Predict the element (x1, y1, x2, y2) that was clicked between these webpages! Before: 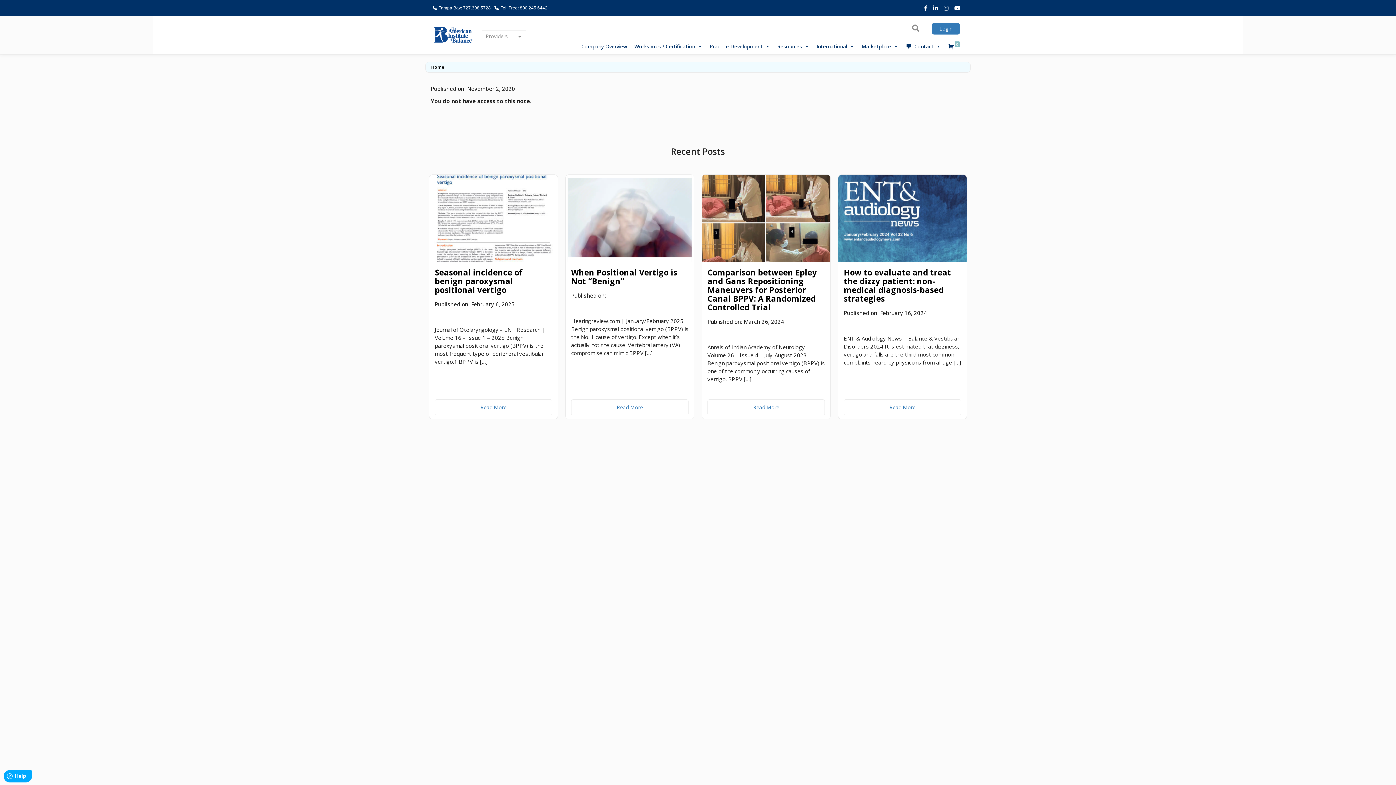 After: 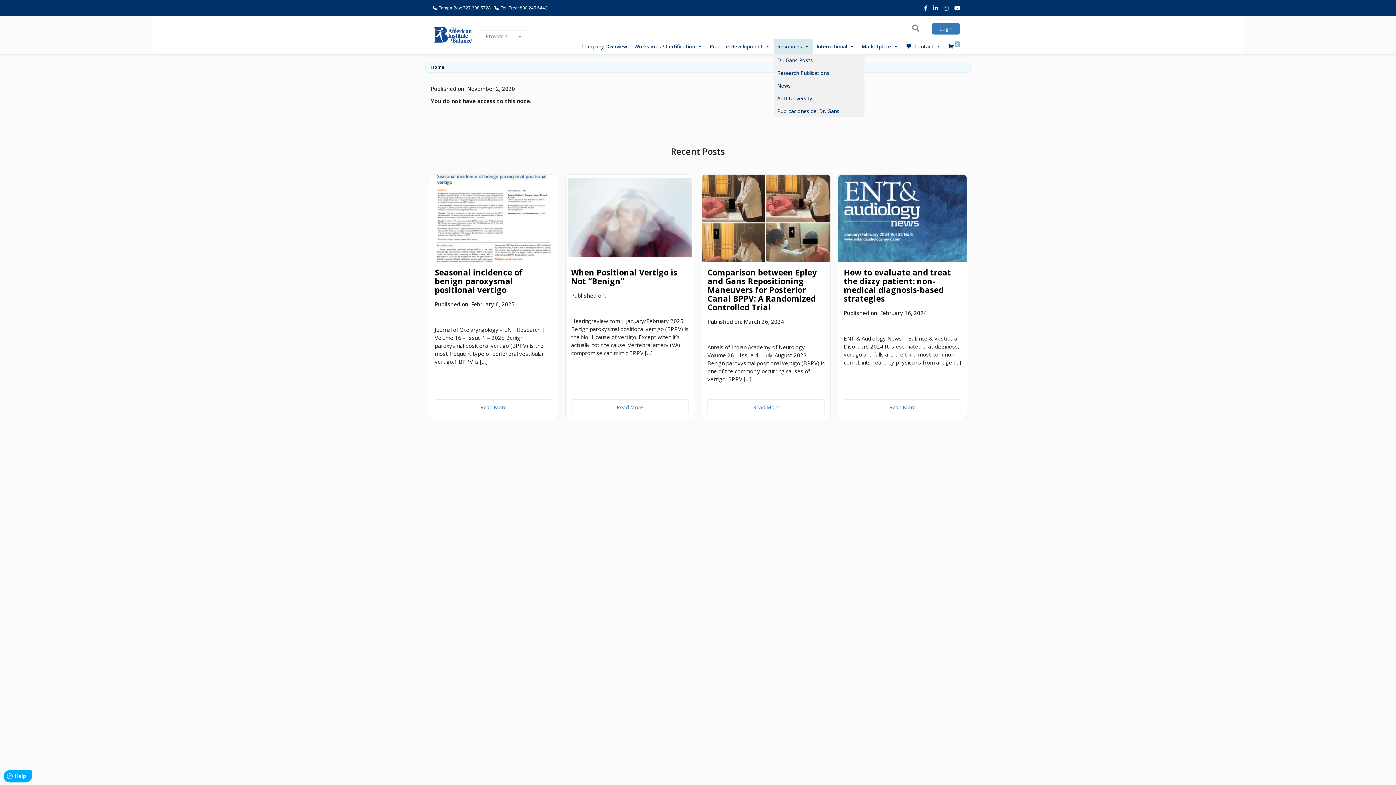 Action: label: Resources bbox: (773, 39, 813, 53)